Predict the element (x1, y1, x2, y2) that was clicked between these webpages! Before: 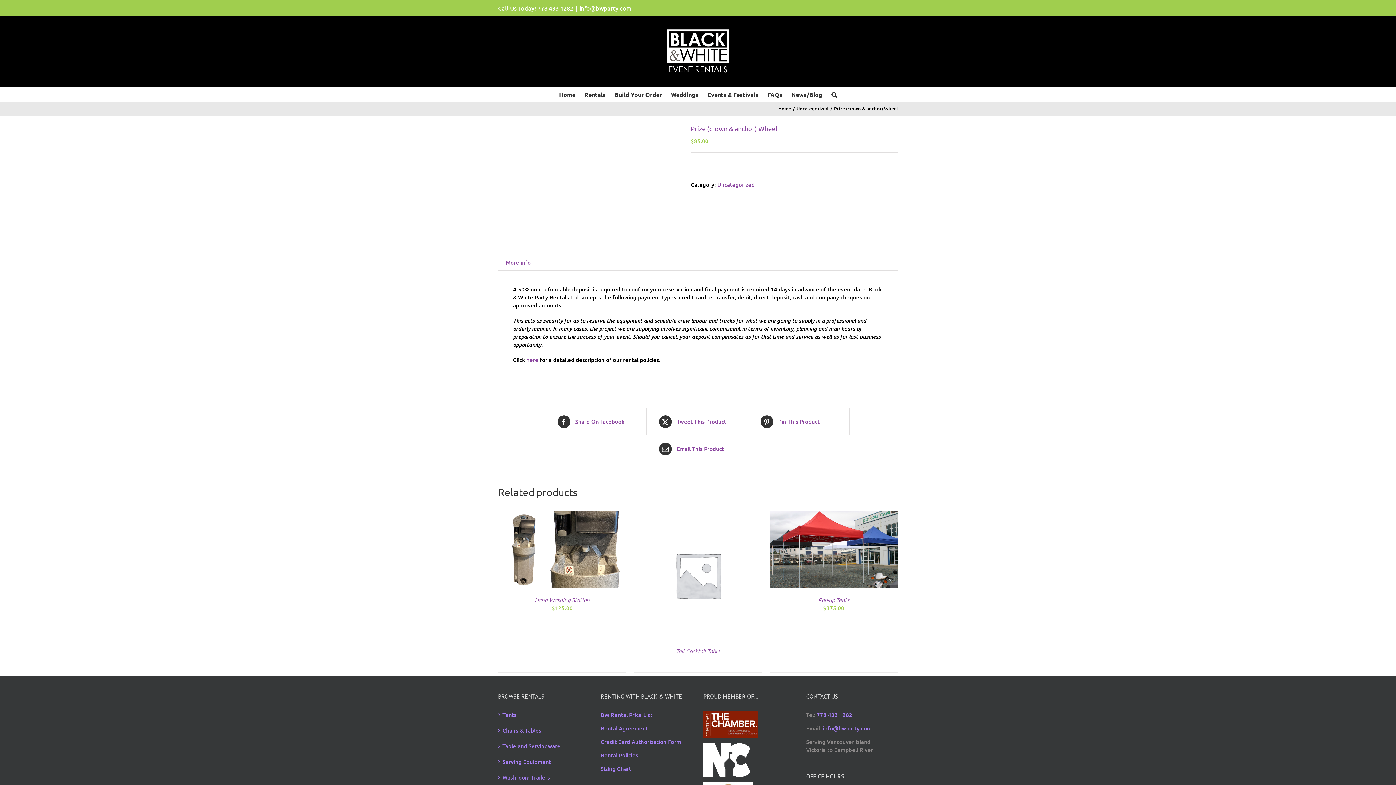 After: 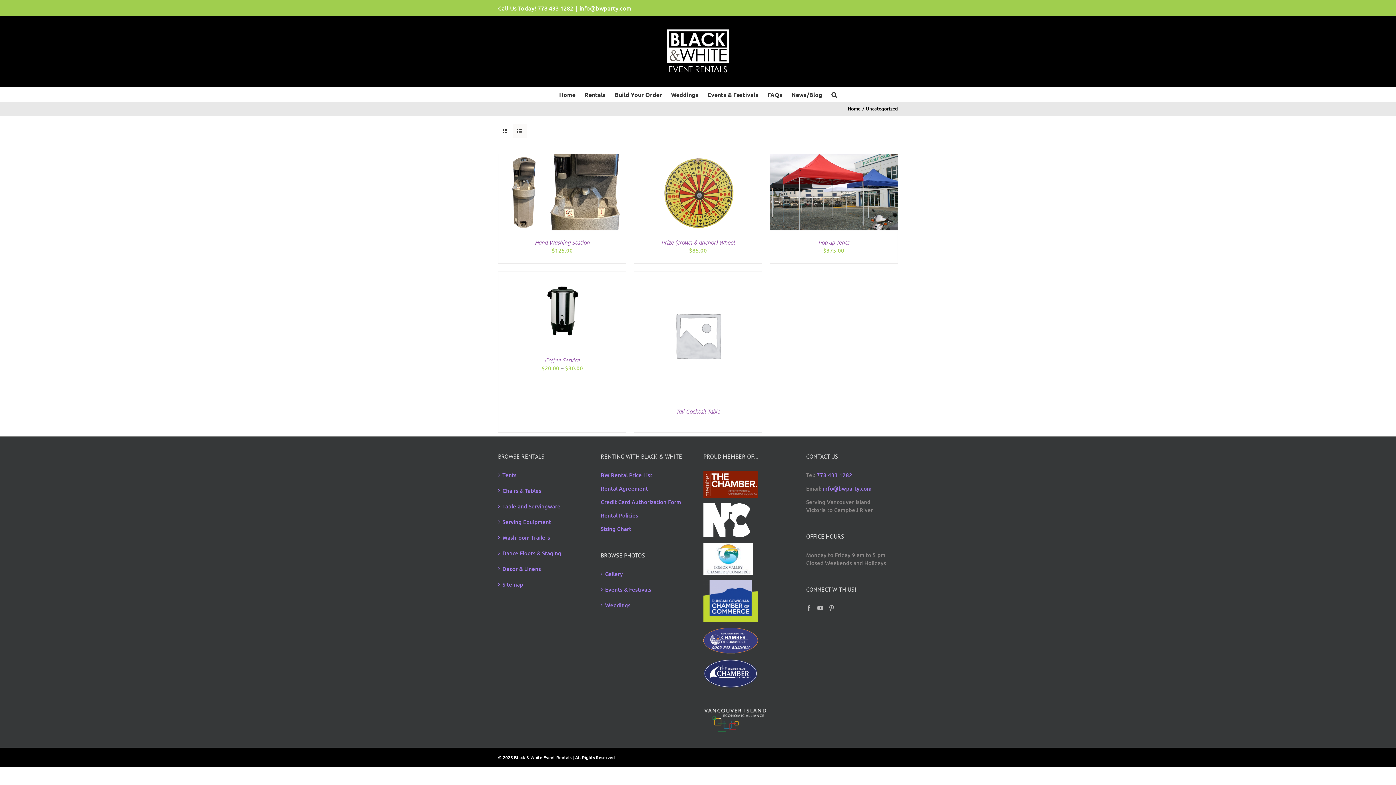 Action: bbox: (796, 105, 828, 112) label: Uncategorized